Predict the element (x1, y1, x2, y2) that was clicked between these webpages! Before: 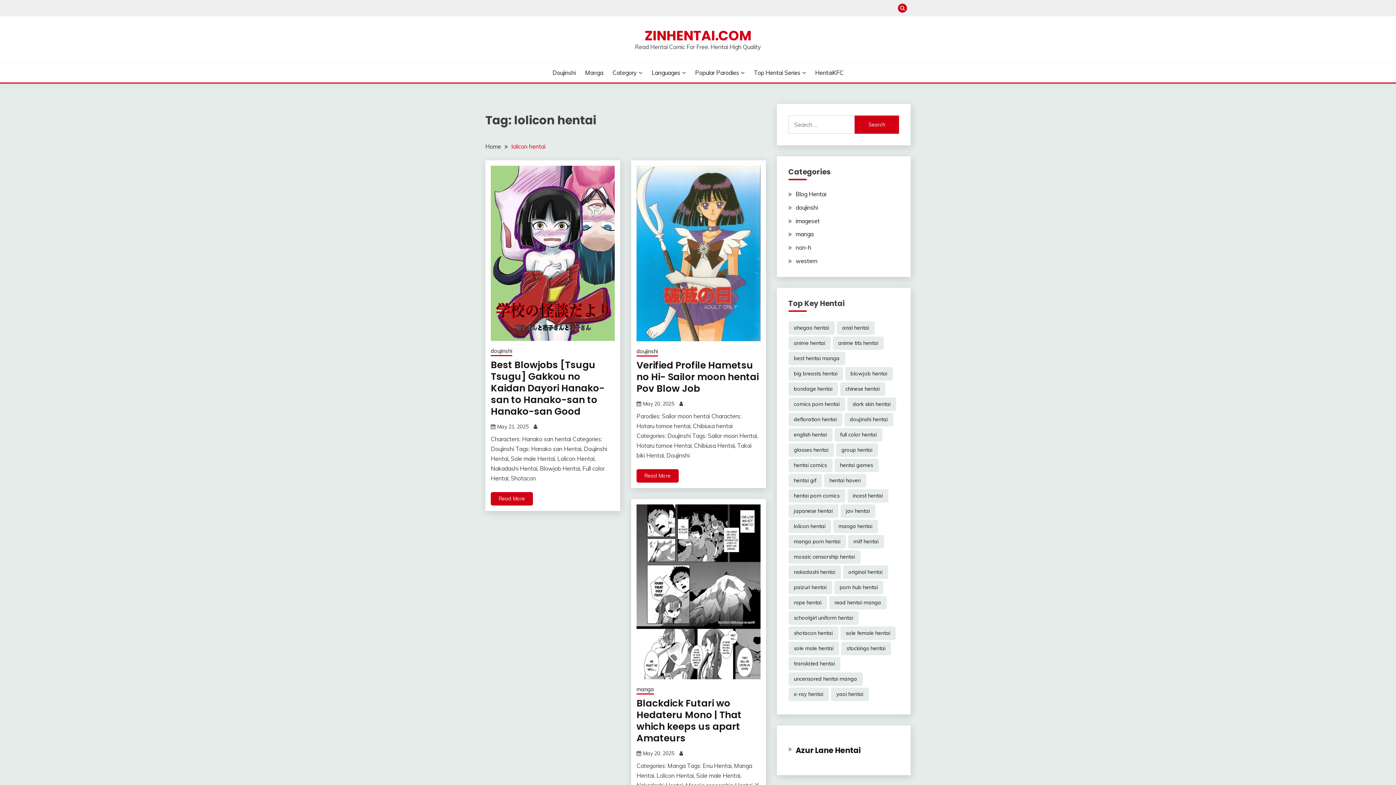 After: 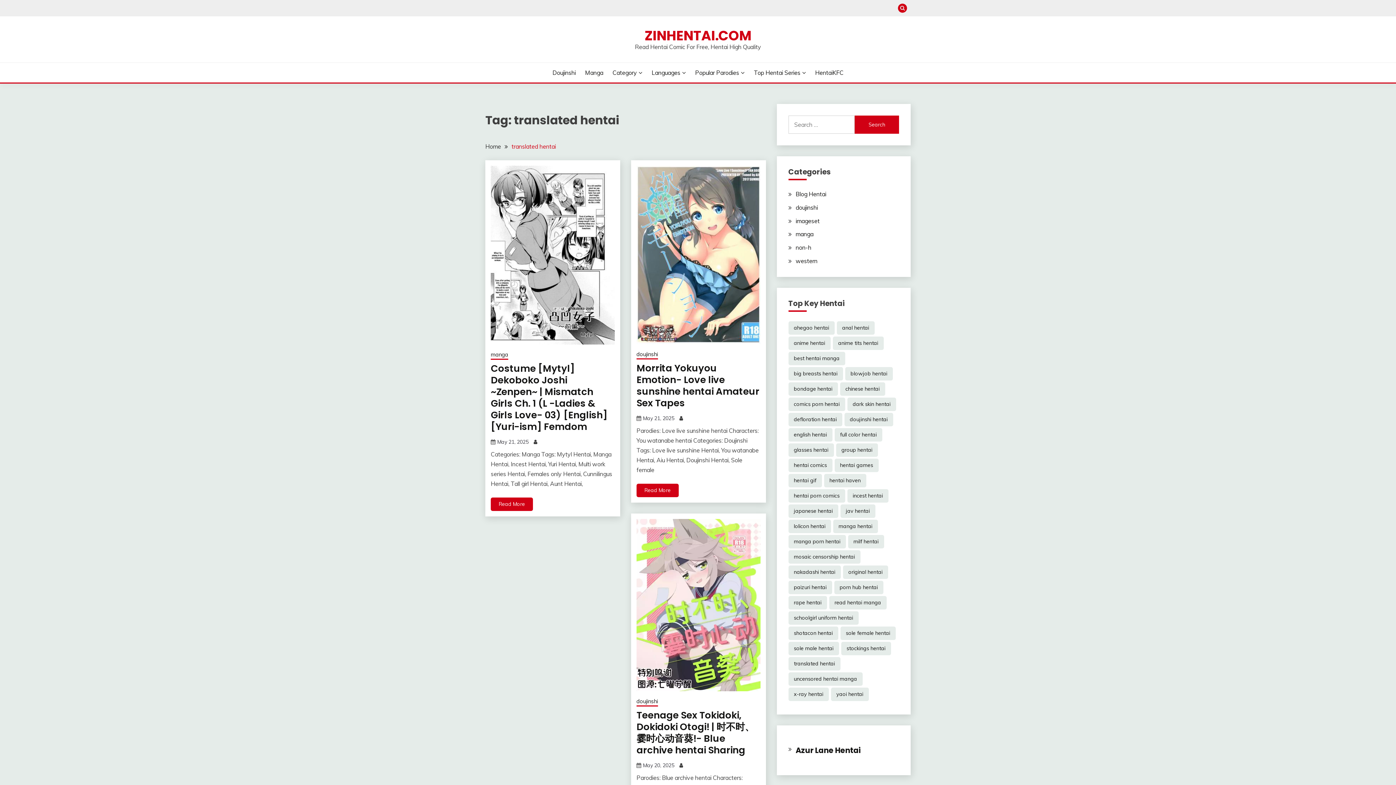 Action: bbox: (788, 657, 840, 670) label: translated hentai (35,213 items)